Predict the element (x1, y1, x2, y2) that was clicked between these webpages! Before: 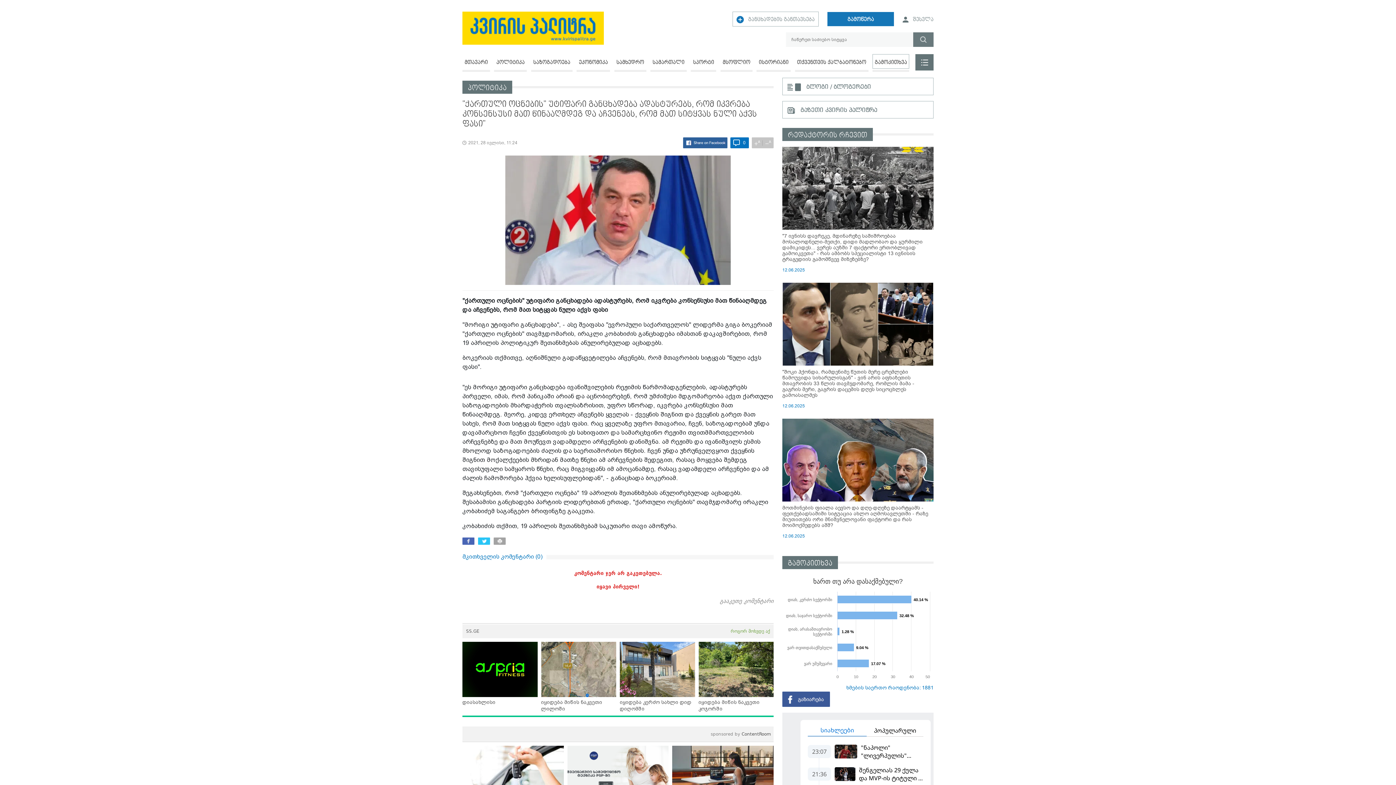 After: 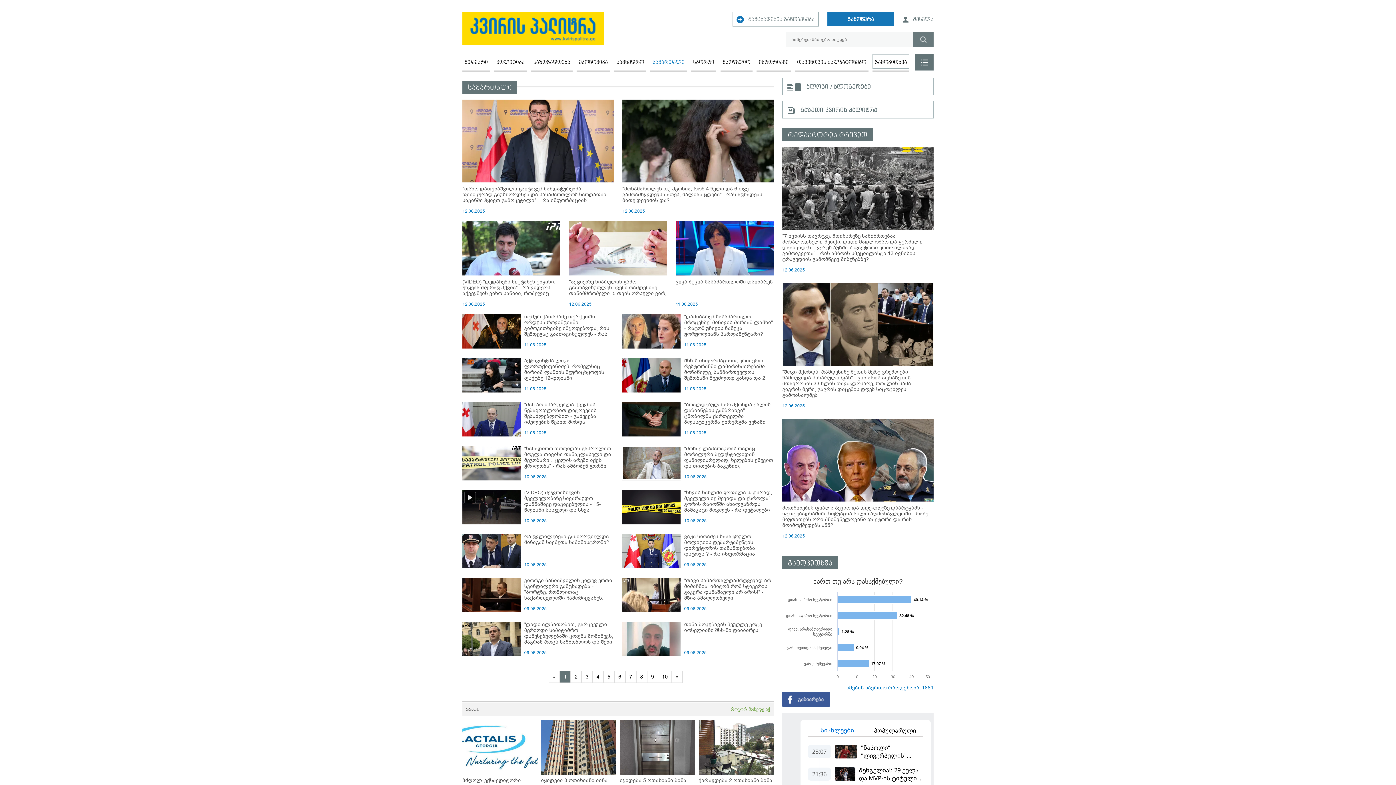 Action: label: სამართალი bbox: (650, 54, 686, 70)